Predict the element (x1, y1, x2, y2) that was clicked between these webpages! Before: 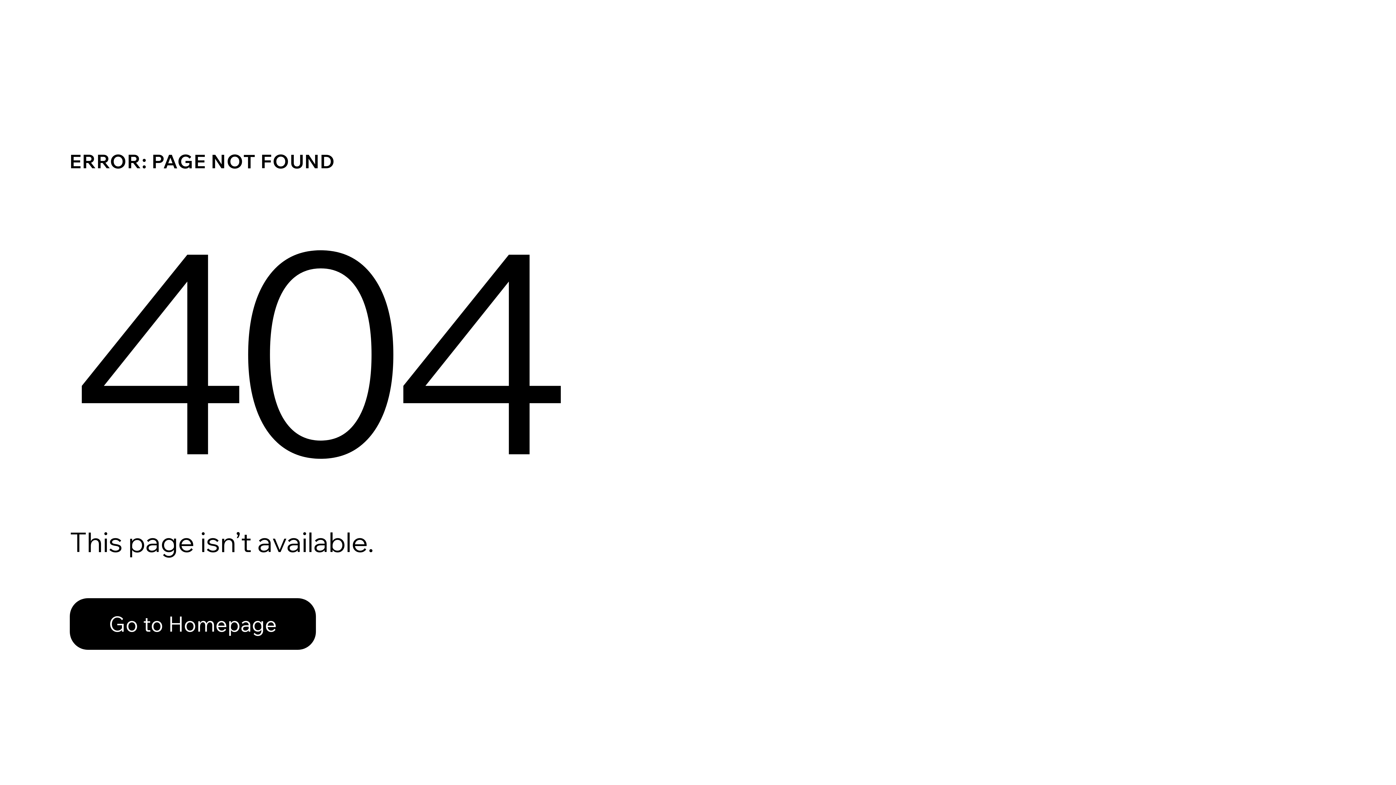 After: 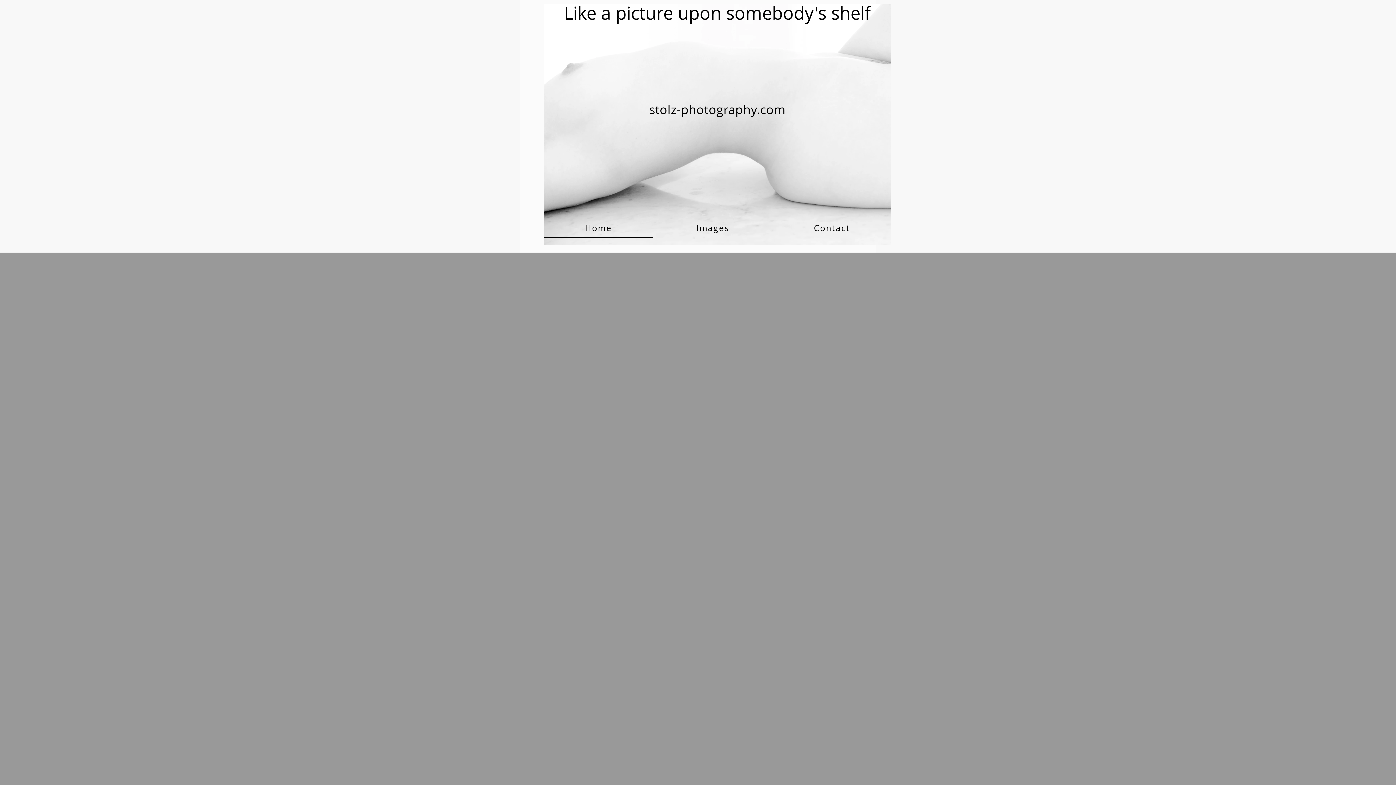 Action: bbox: (69, 582, 768, 659) label: Go to Homepage